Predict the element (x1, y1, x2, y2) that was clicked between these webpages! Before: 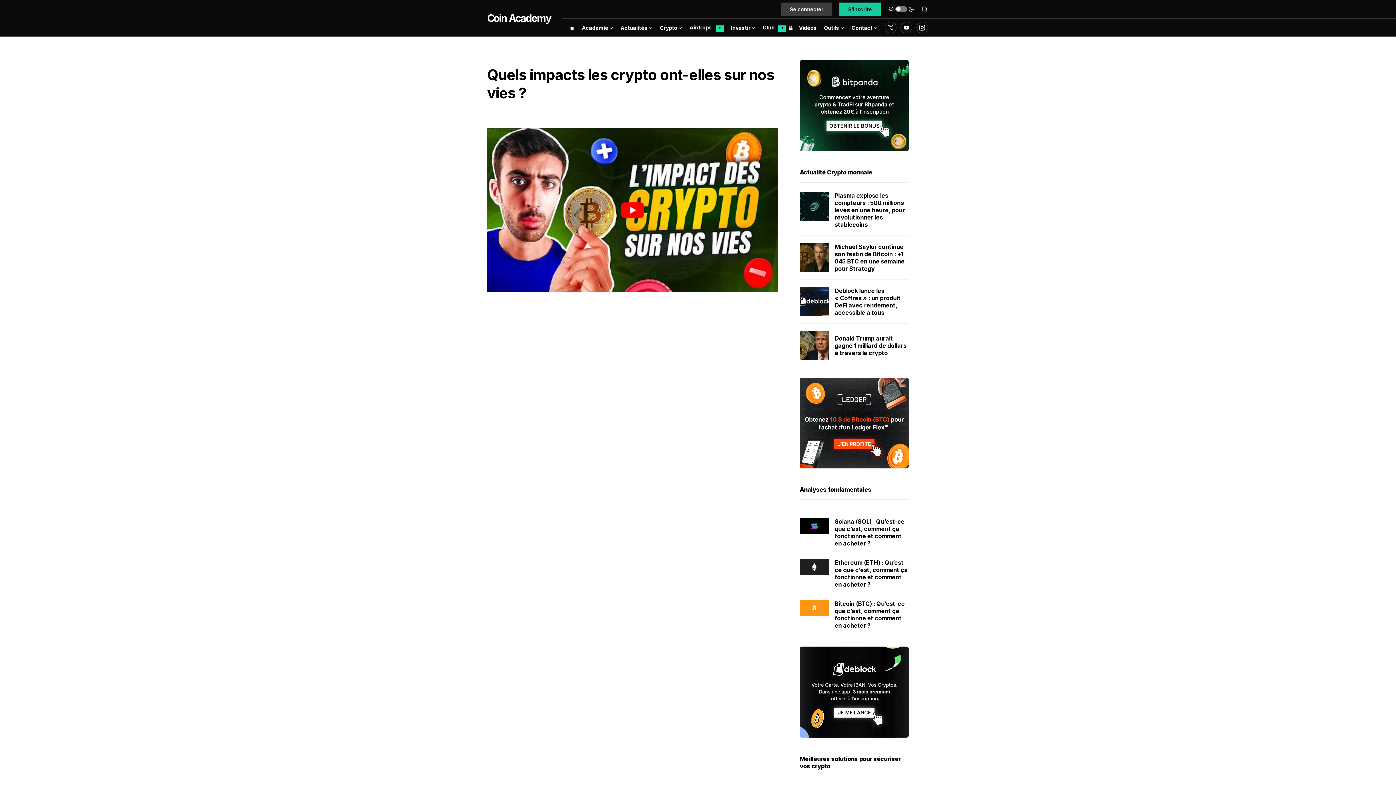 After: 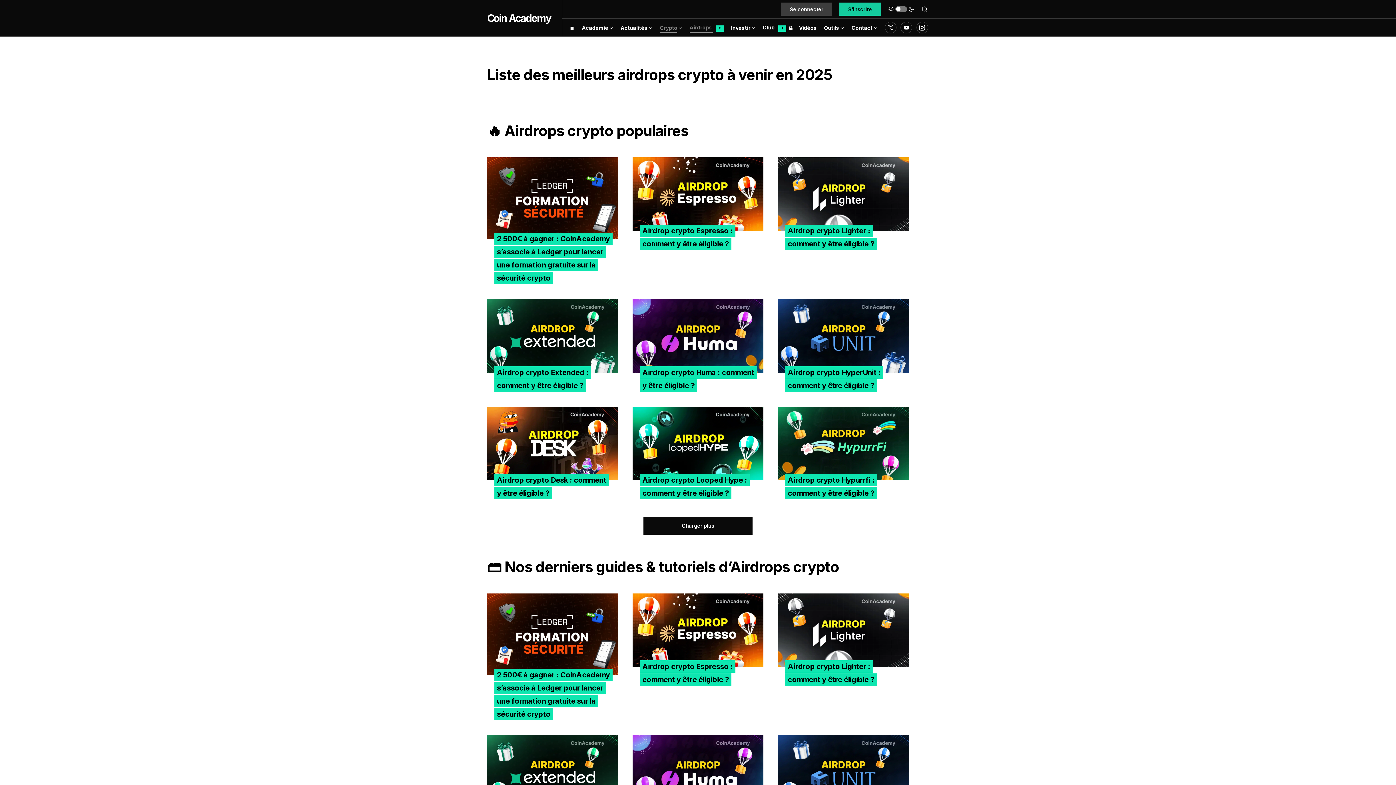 Action: bbox: (689, 18, 723, 36) label: Airdrops ✦